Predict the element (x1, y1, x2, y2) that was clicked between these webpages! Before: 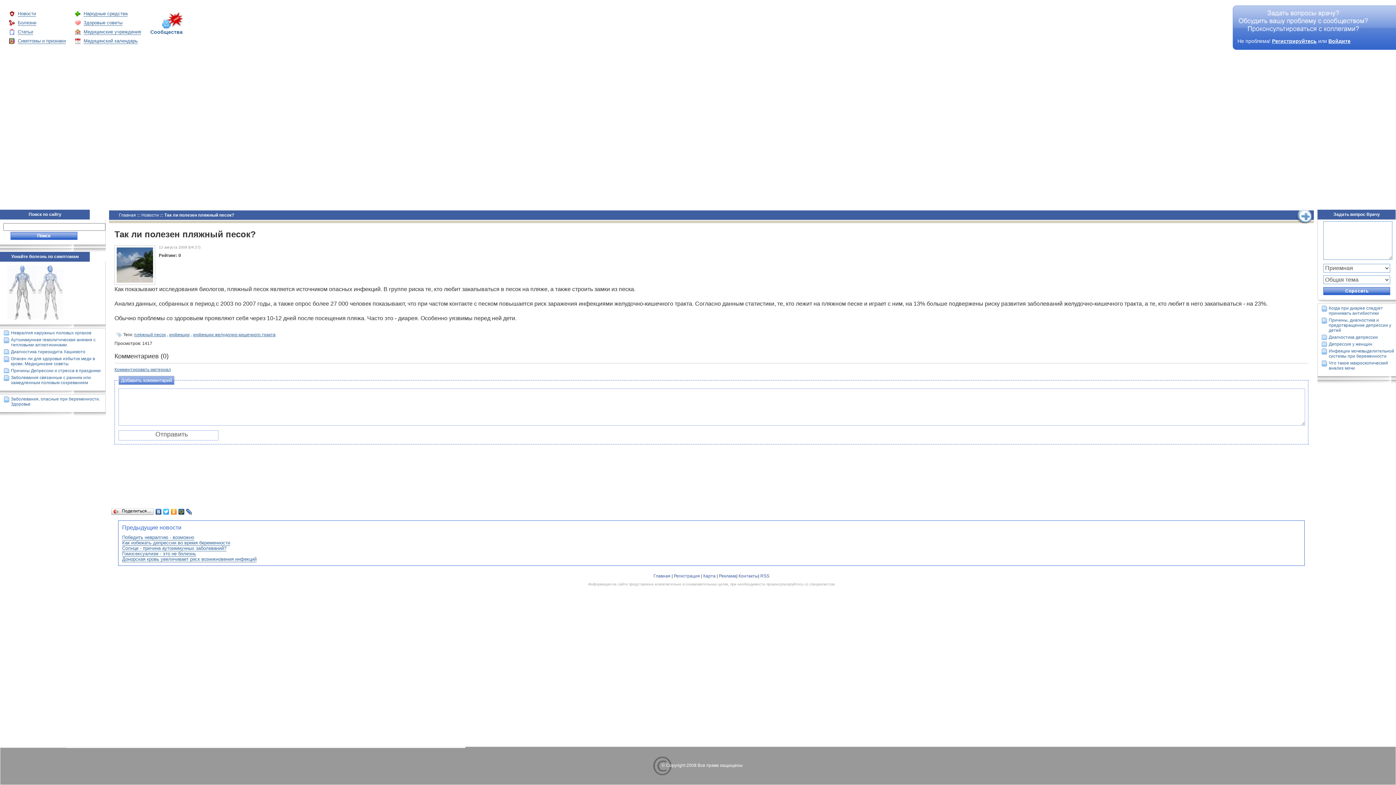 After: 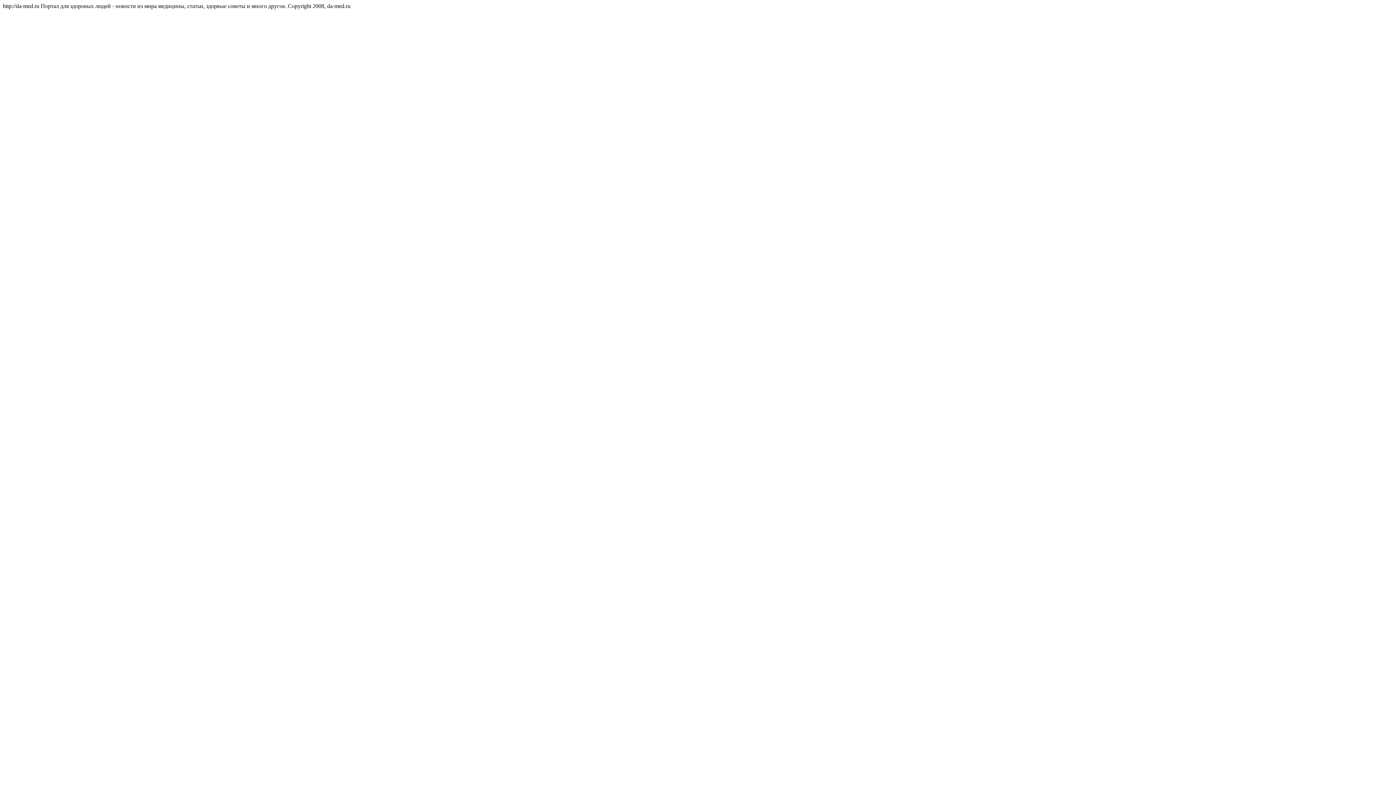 Action: bbox: (760, 573, 769, 578) label: RSS